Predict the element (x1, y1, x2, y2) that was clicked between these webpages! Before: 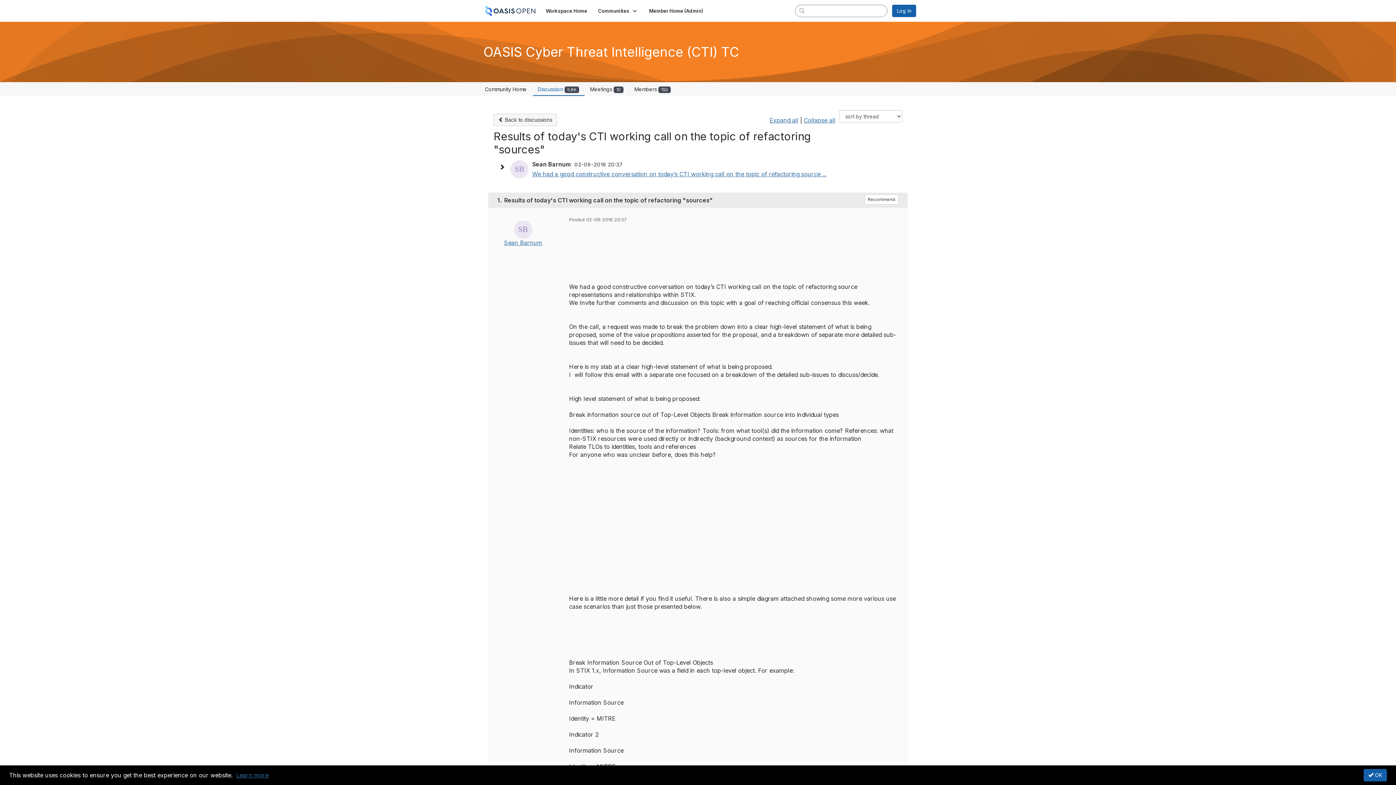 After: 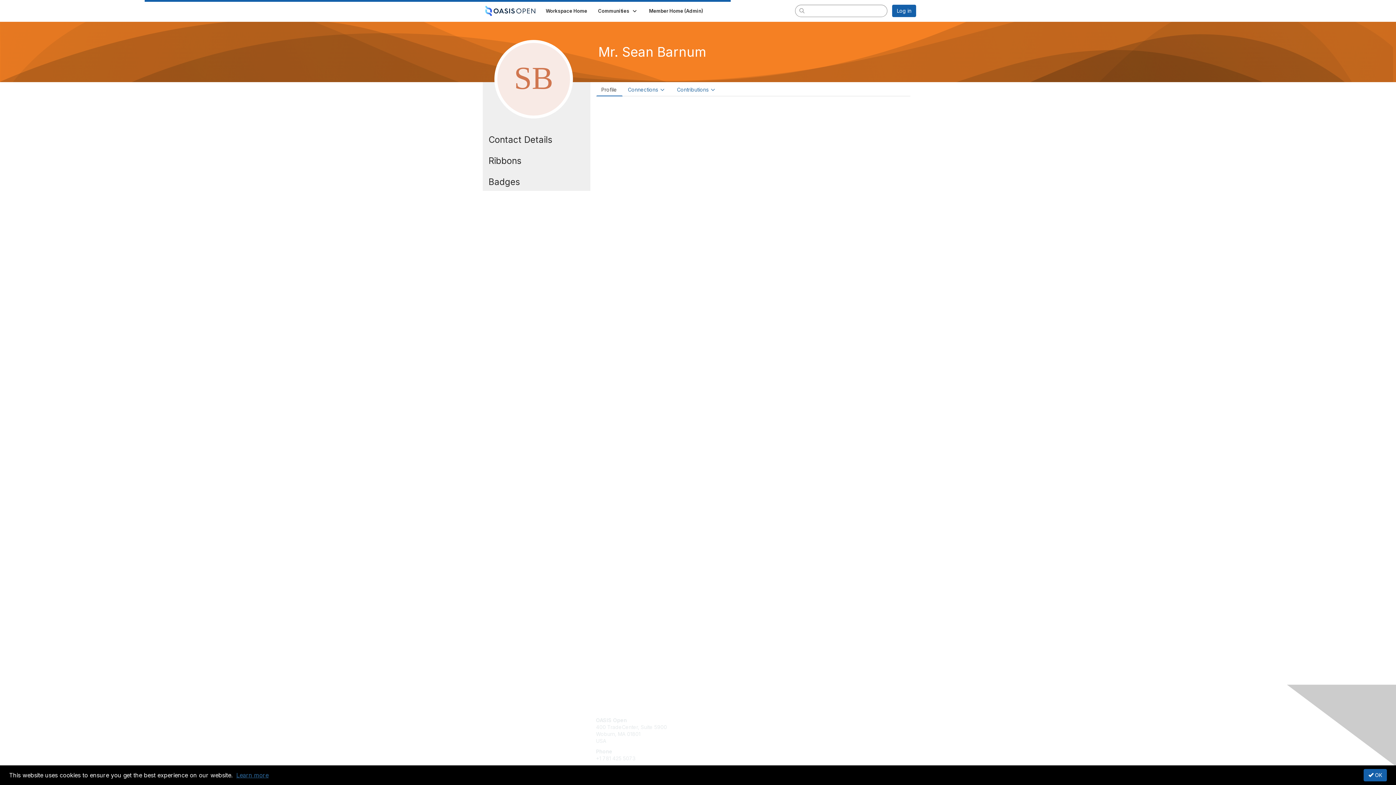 Action: bbox: (514, 225, 532, 232)